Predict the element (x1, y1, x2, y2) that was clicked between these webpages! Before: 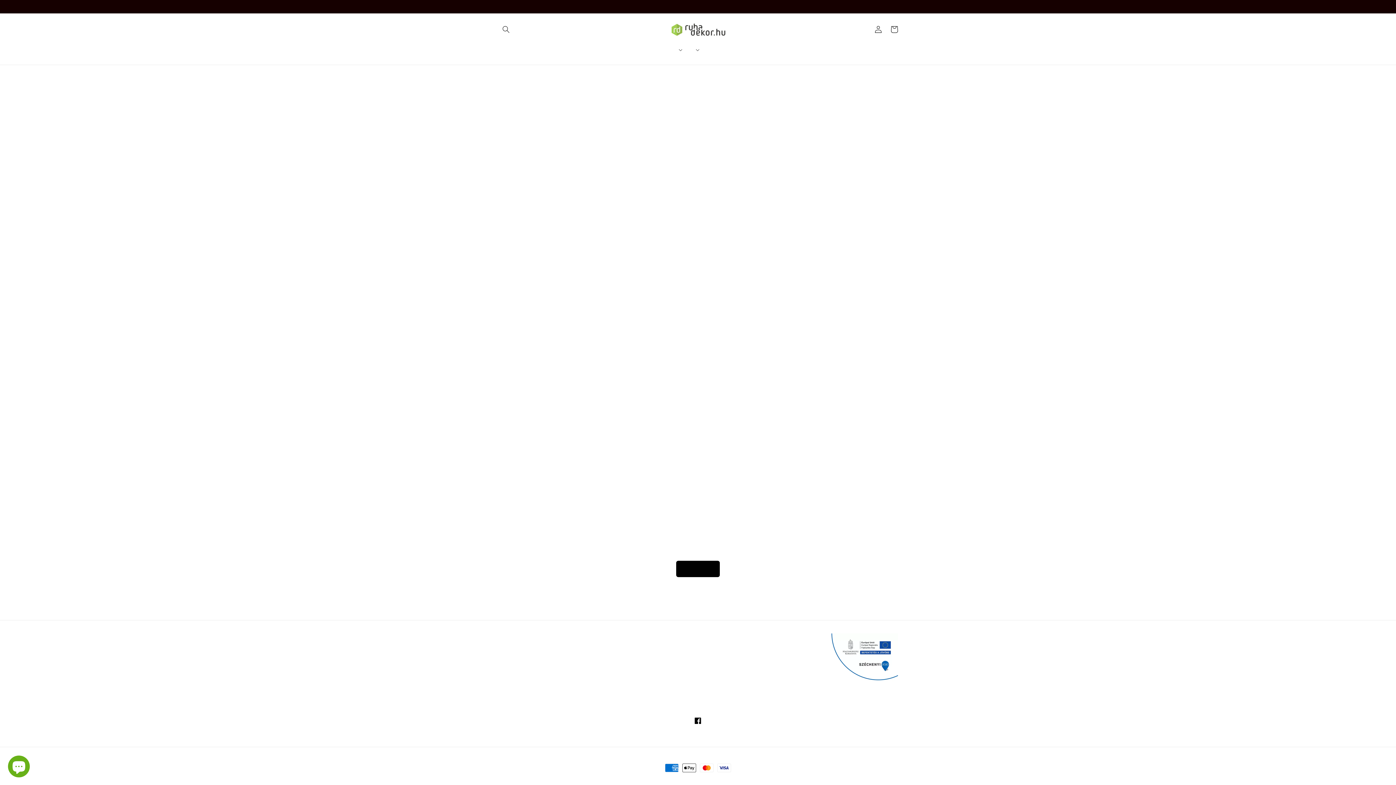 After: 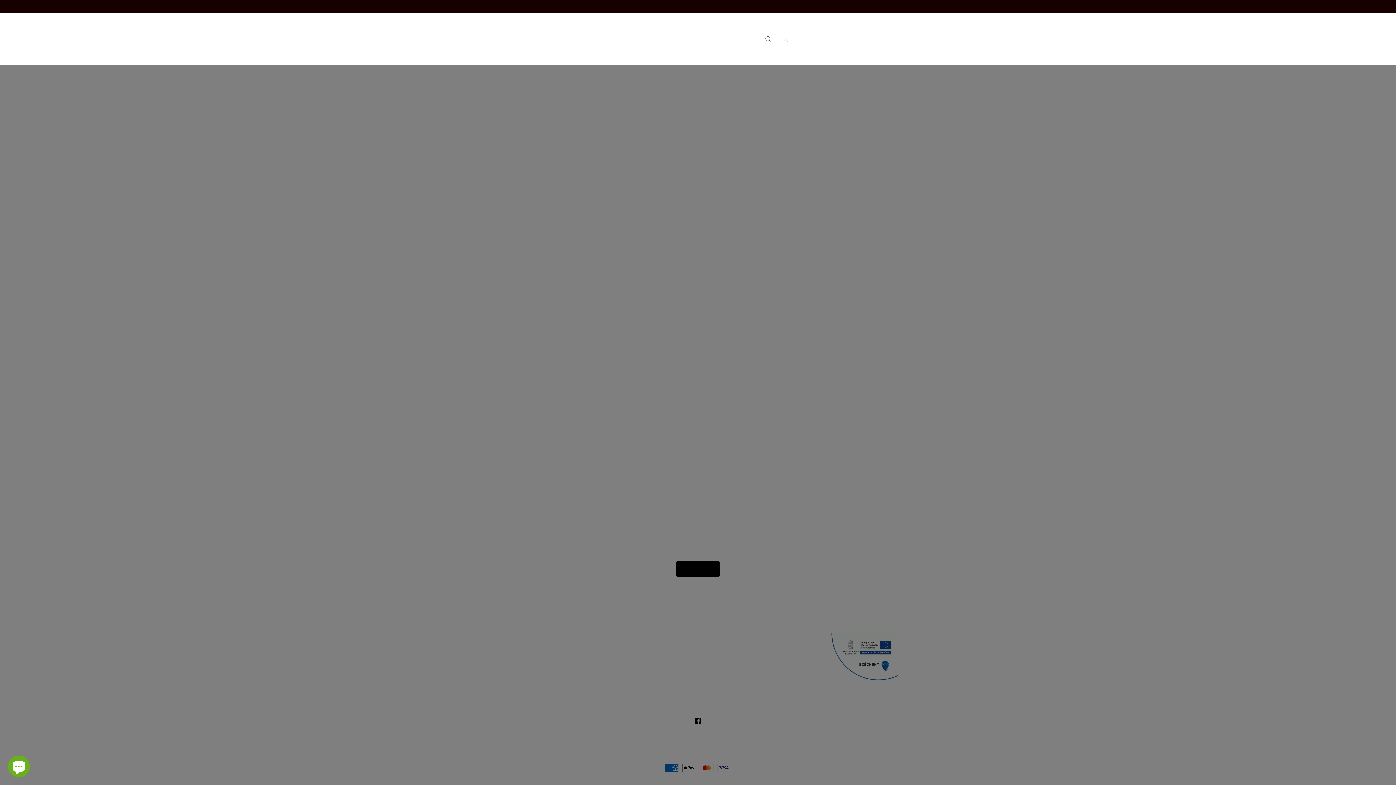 Action: label: Keresés bbox: (498, 21, 514, 37)